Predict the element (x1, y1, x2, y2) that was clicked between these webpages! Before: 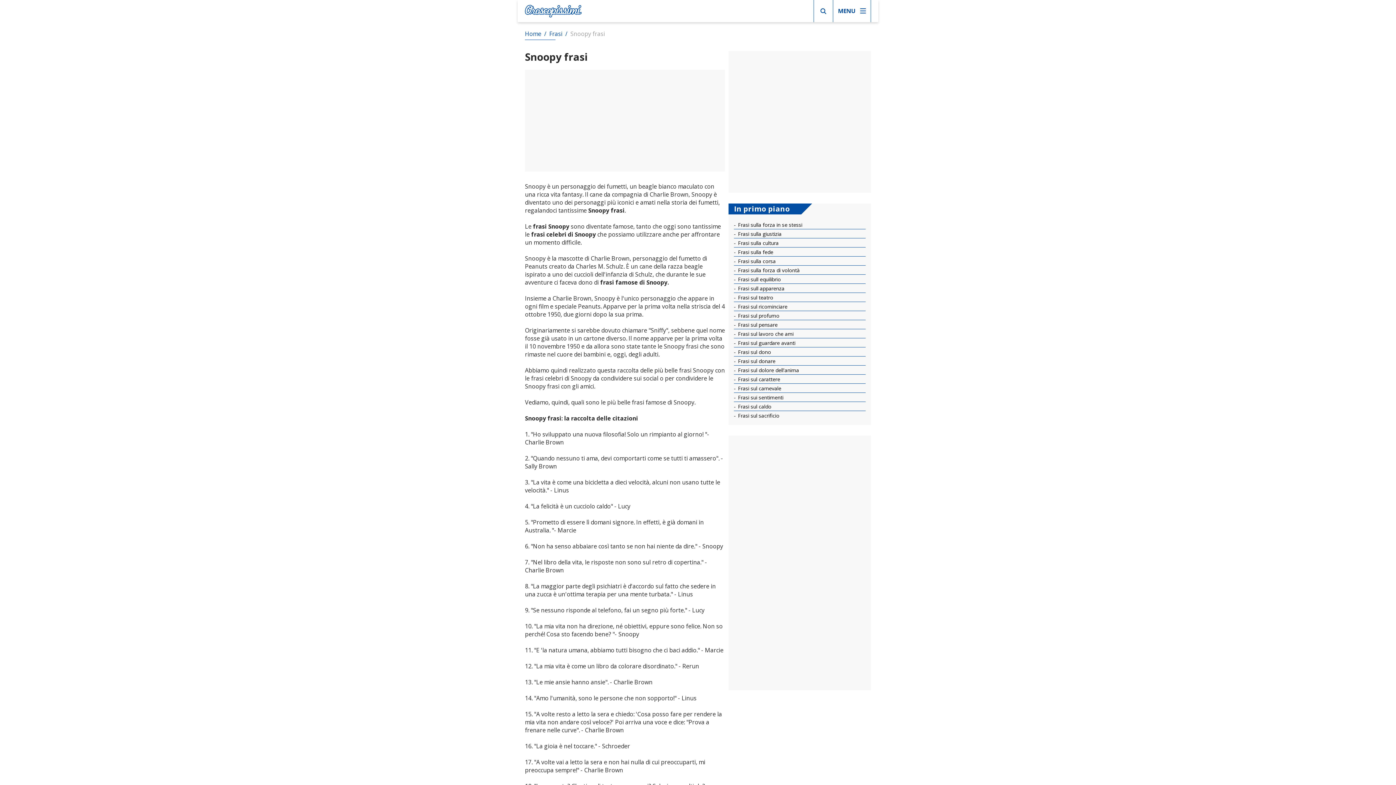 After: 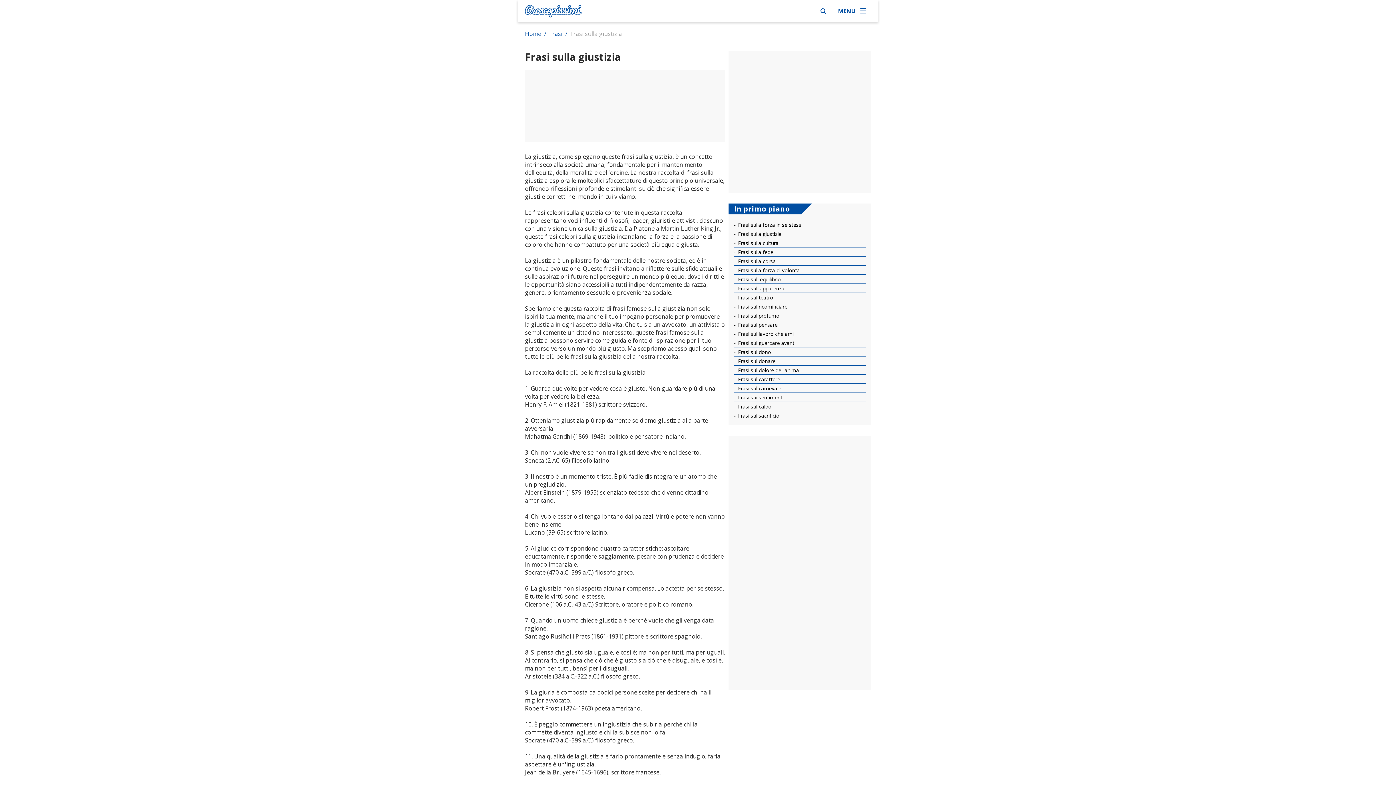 Action: label:  Frasi sulla giustizia bbox: (734, 230, 781, 237)